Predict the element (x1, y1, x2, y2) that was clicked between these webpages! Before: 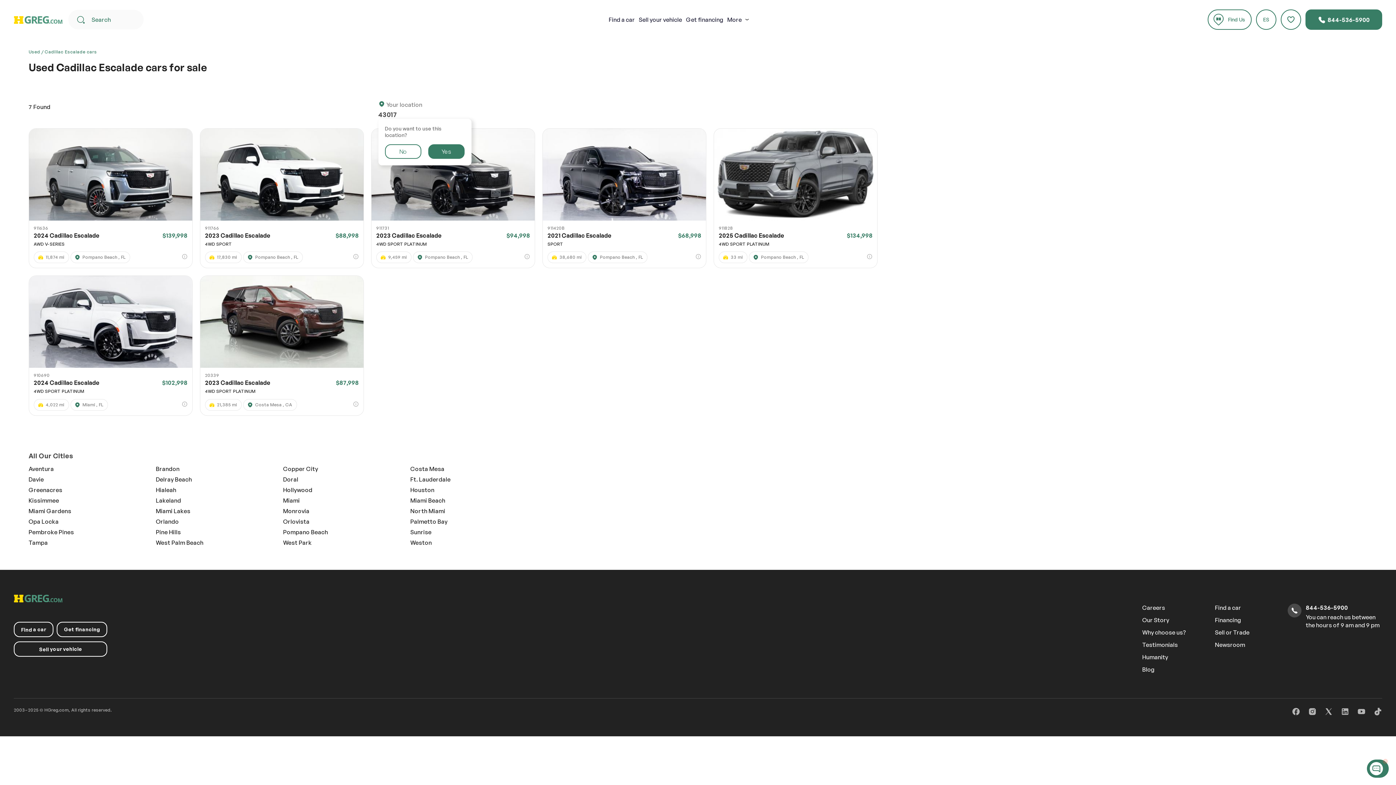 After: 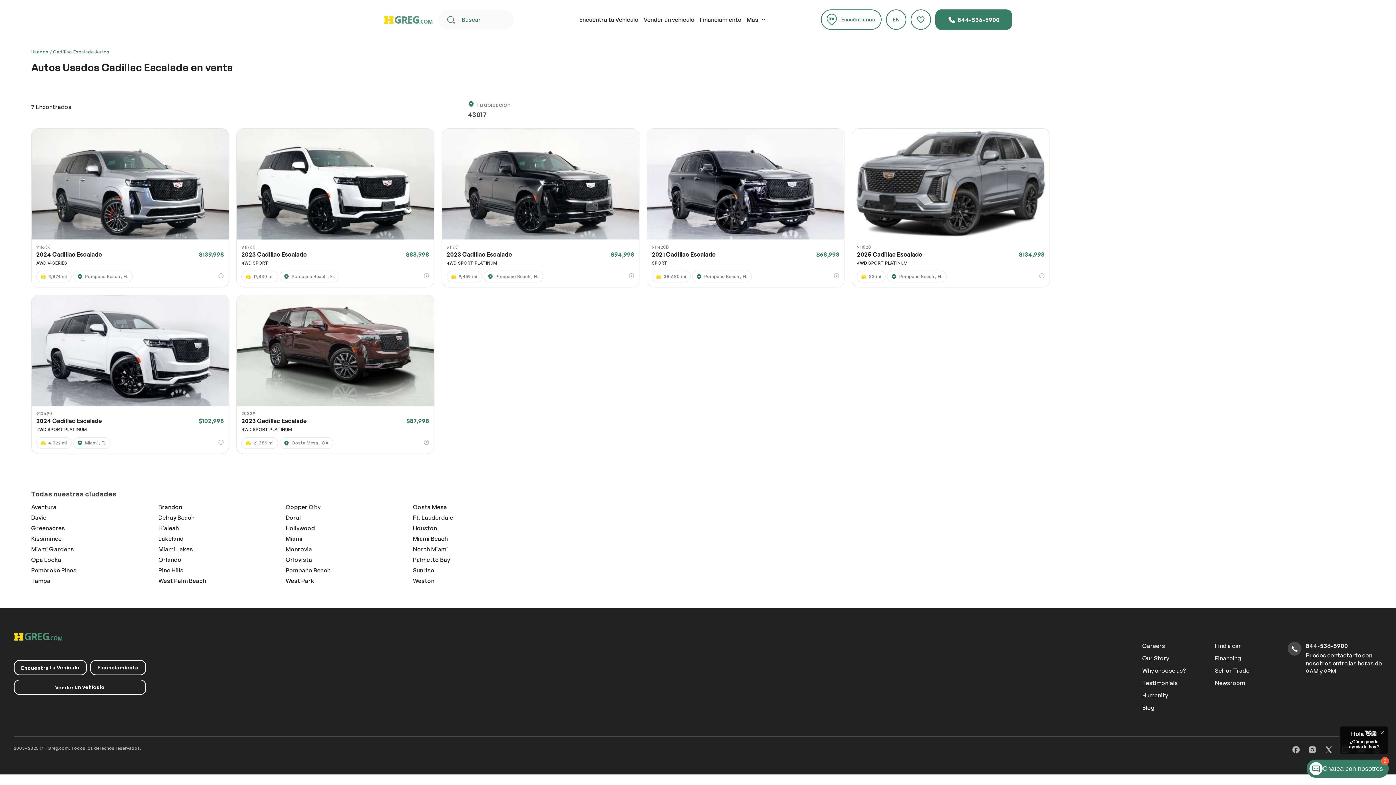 Action: bbox: (1256, 9, 1276, 29) label: ES